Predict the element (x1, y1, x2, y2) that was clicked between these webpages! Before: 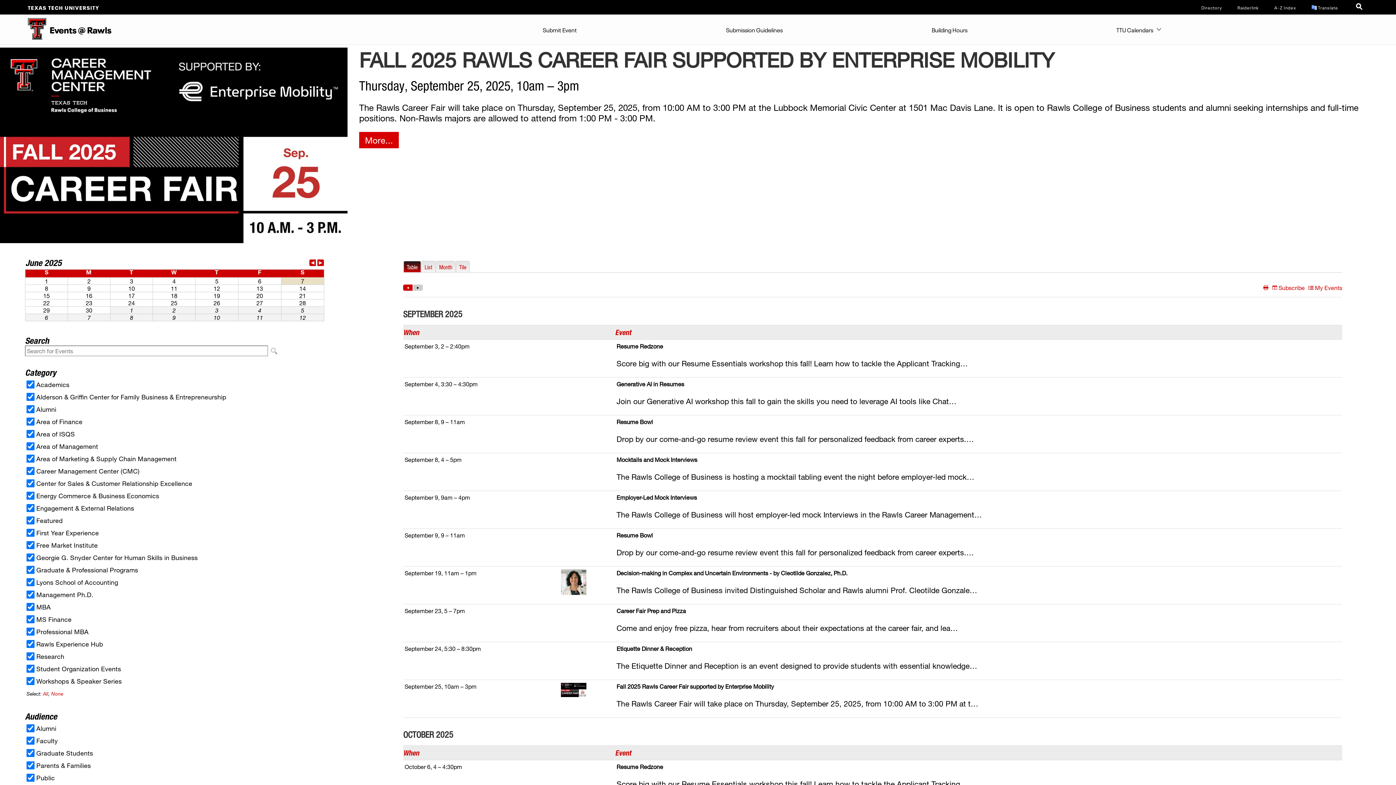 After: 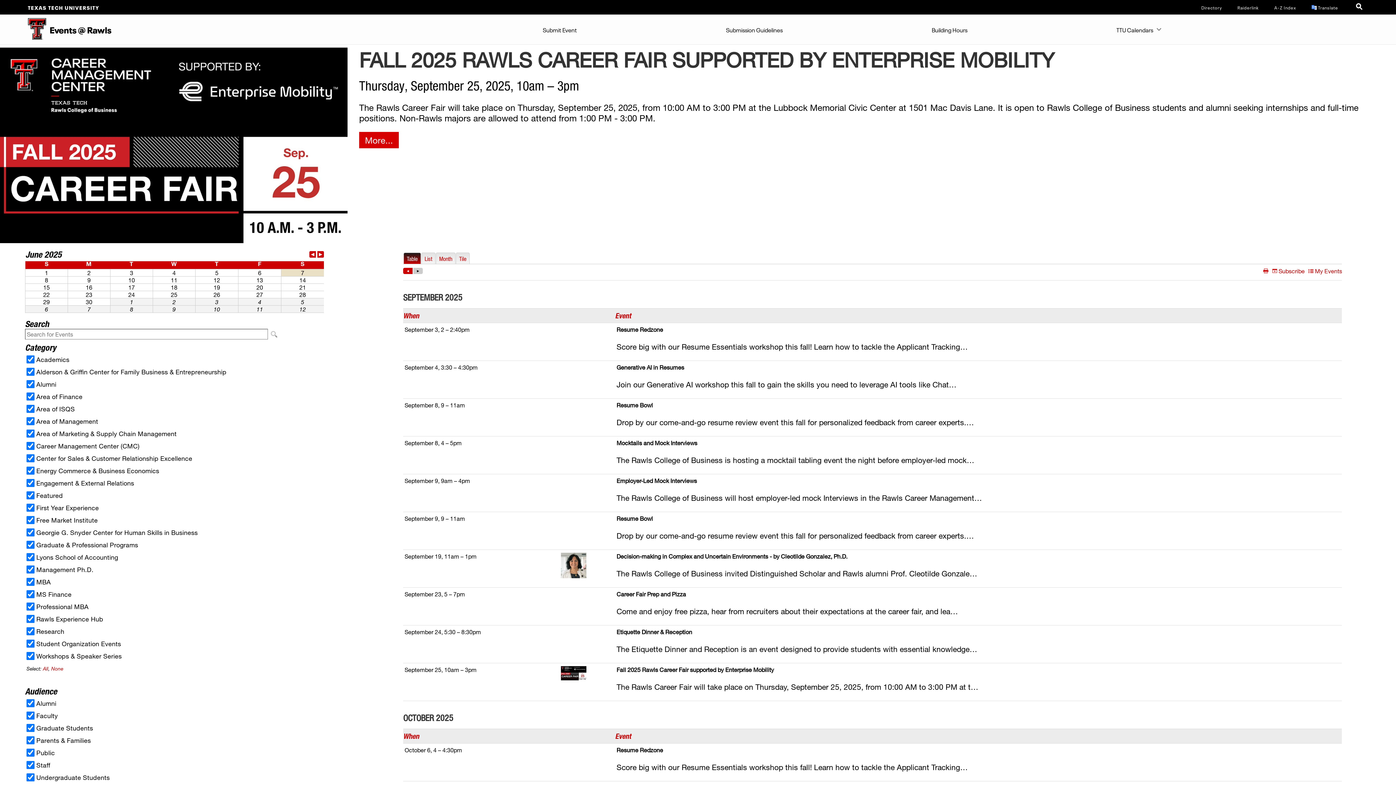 Action: bbox: (0, 14, 46, 44)